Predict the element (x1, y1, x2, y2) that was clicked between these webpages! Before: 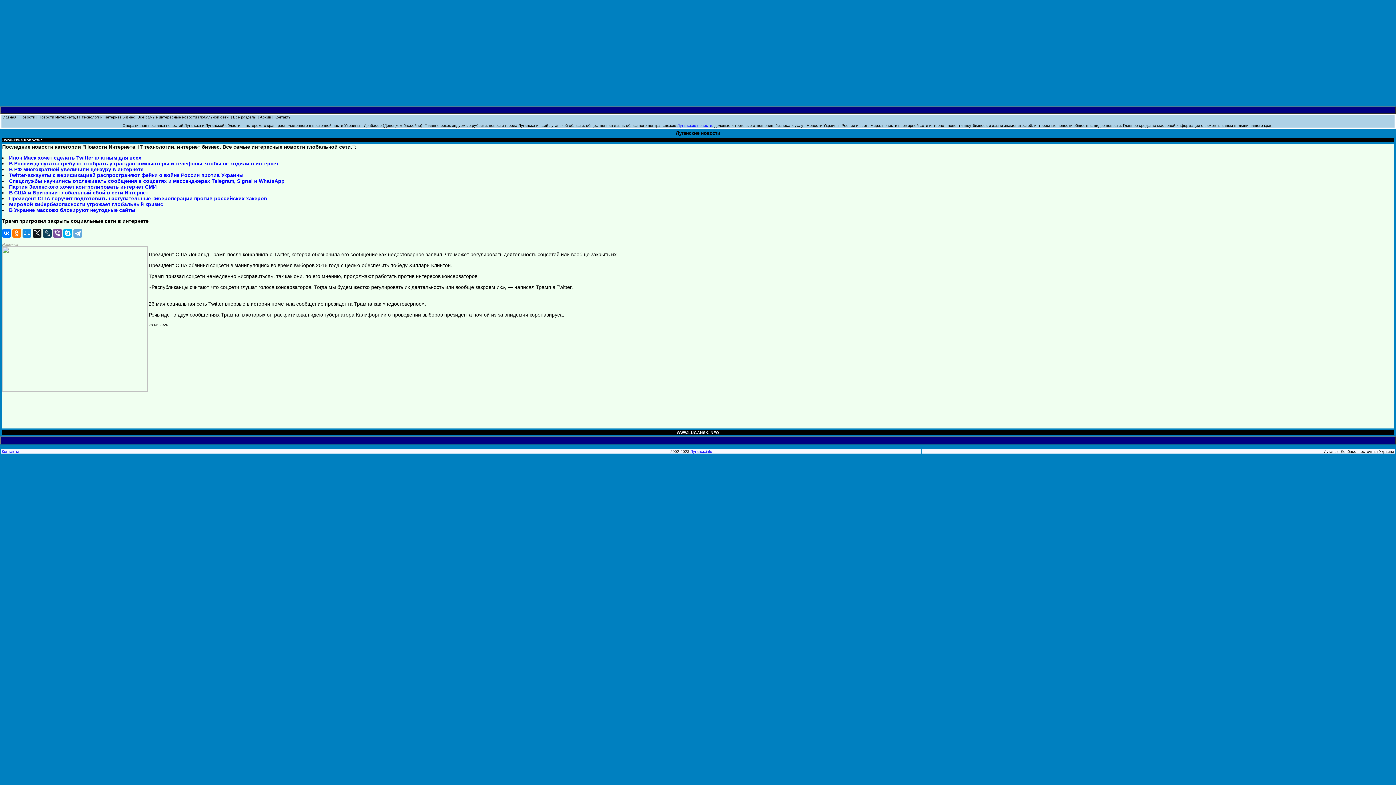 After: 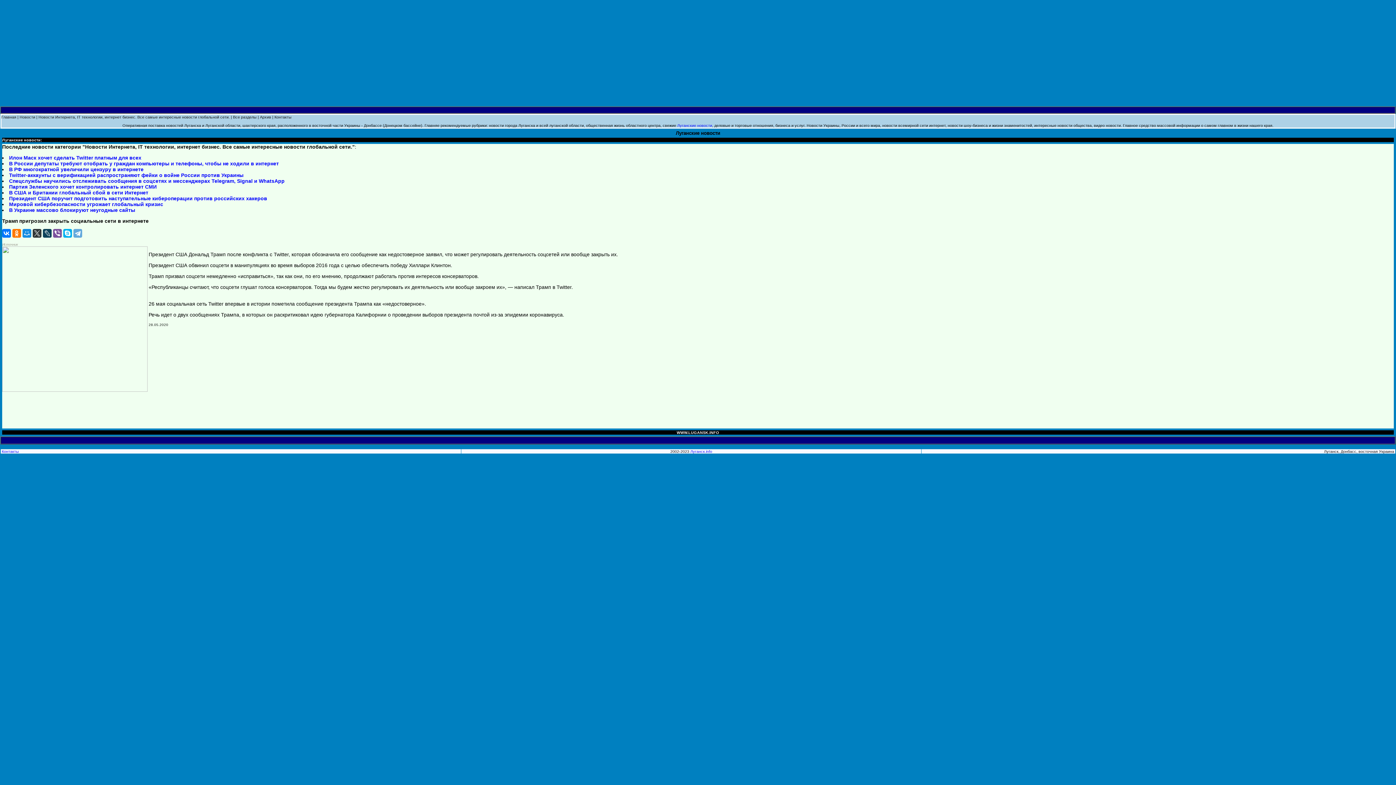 Action: bbox: (32, 229, 41, 237)